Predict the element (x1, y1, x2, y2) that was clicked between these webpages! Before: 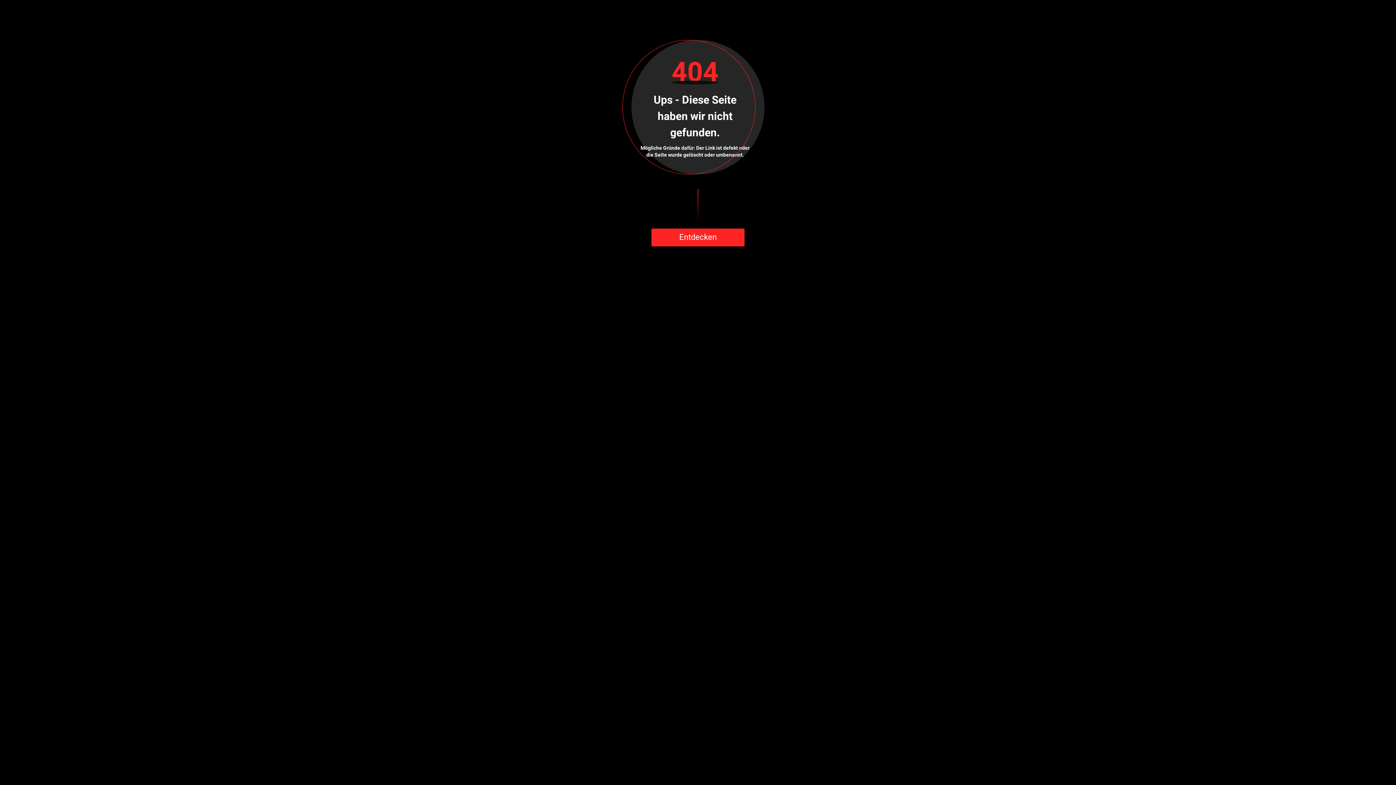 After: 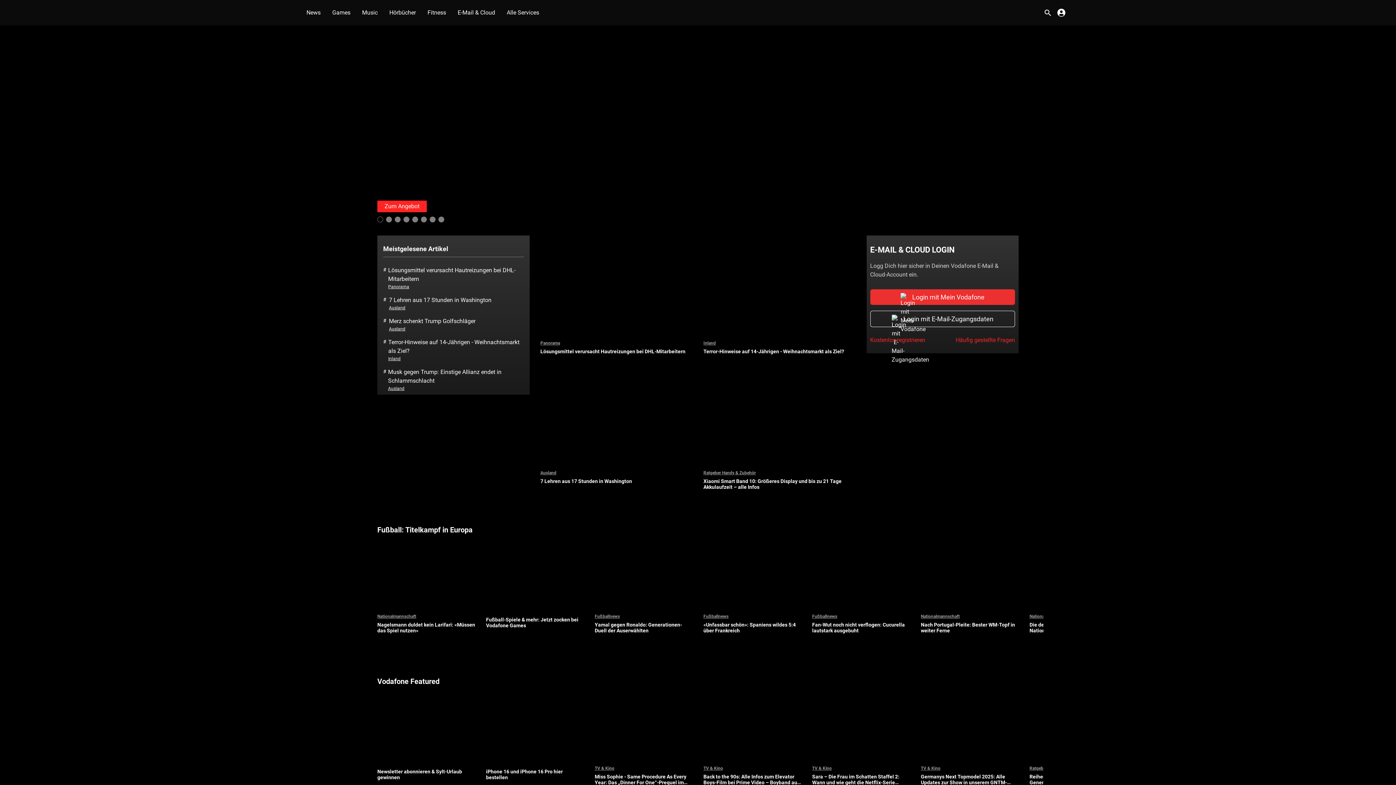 Action: label: Entdecken bbox: (651, 228, 744, 246)